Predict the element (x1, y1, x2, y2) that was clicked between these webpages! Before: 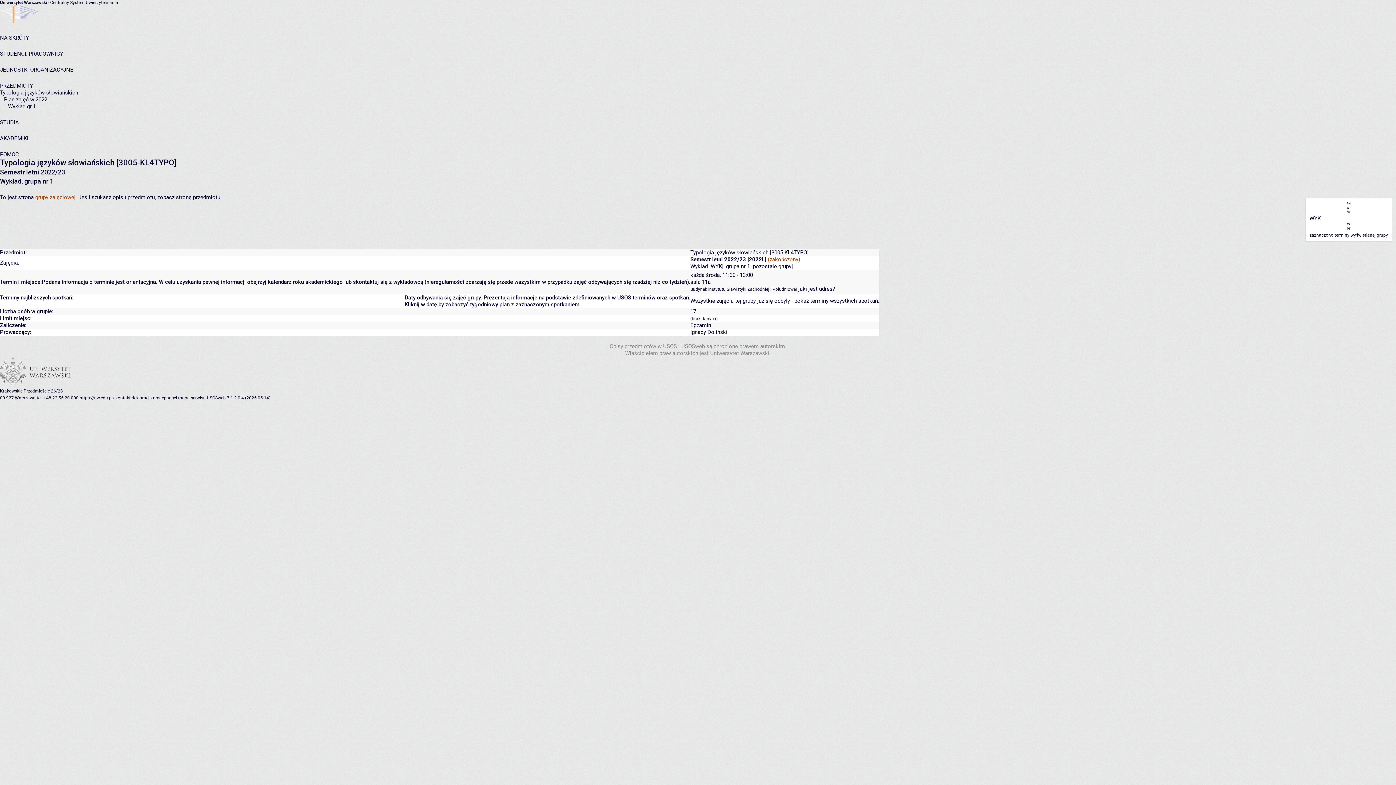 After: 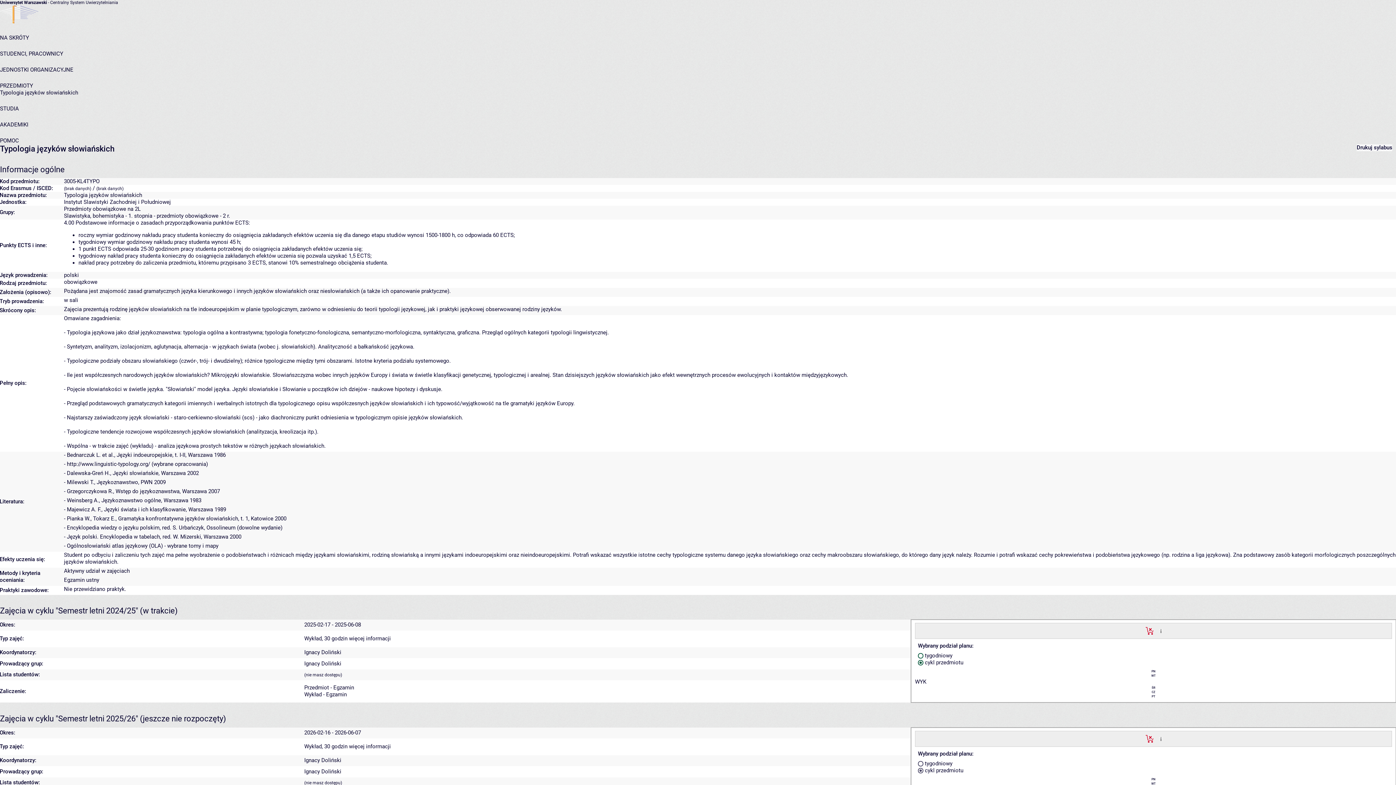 Action: label: Typologia języków słowiańskich bbox: (0, 158, 114, 167)